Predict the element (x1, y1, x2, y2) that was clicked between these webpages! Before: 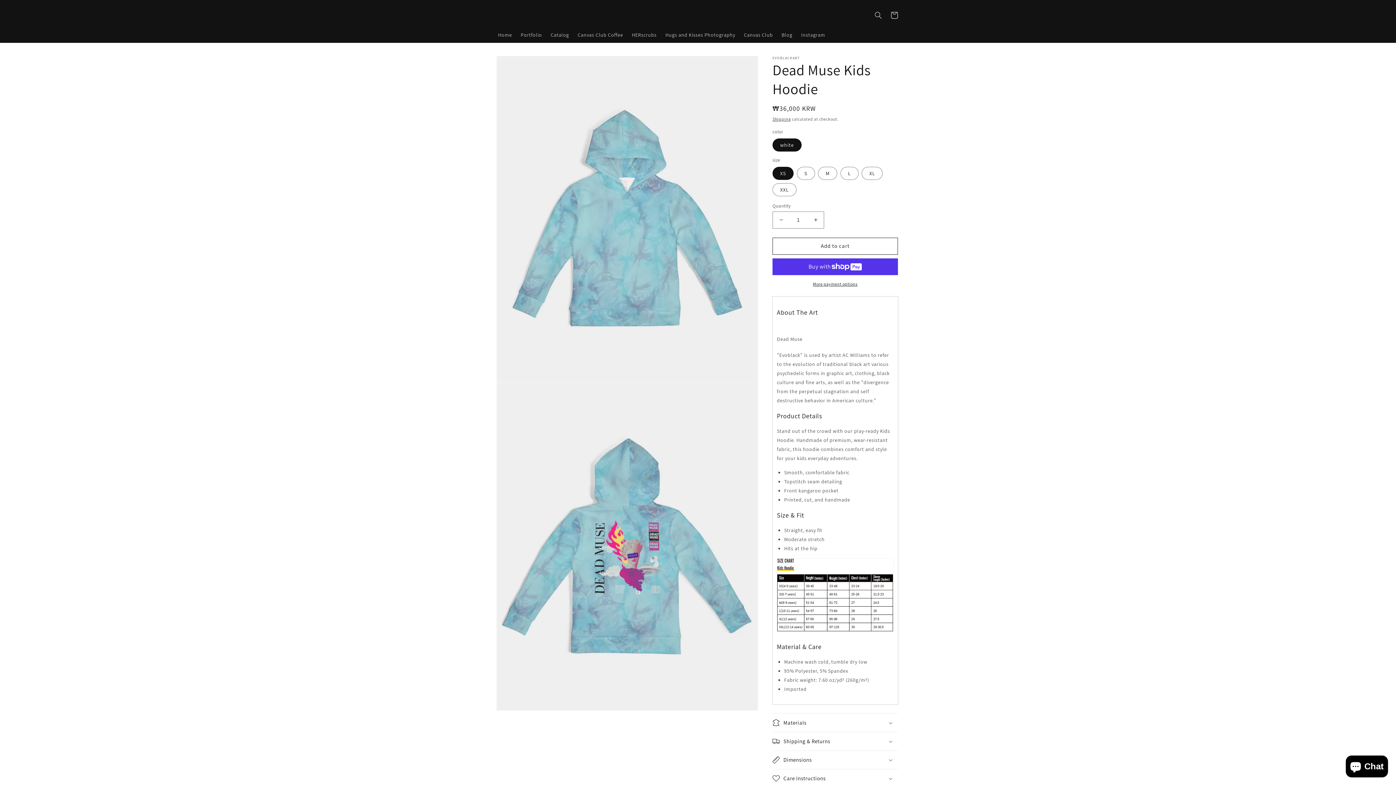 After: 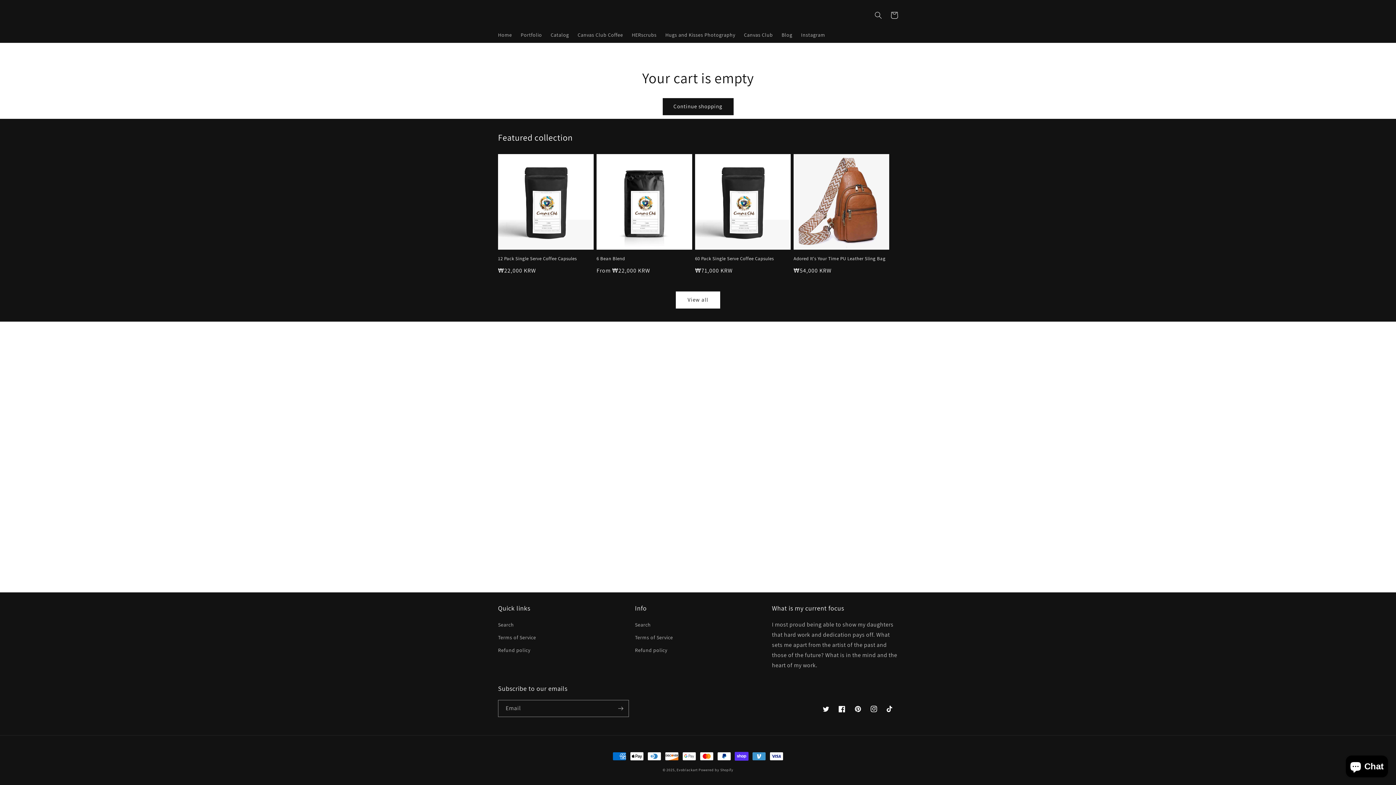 Action: bbox: (886, 7, 902, 23) label: Cart